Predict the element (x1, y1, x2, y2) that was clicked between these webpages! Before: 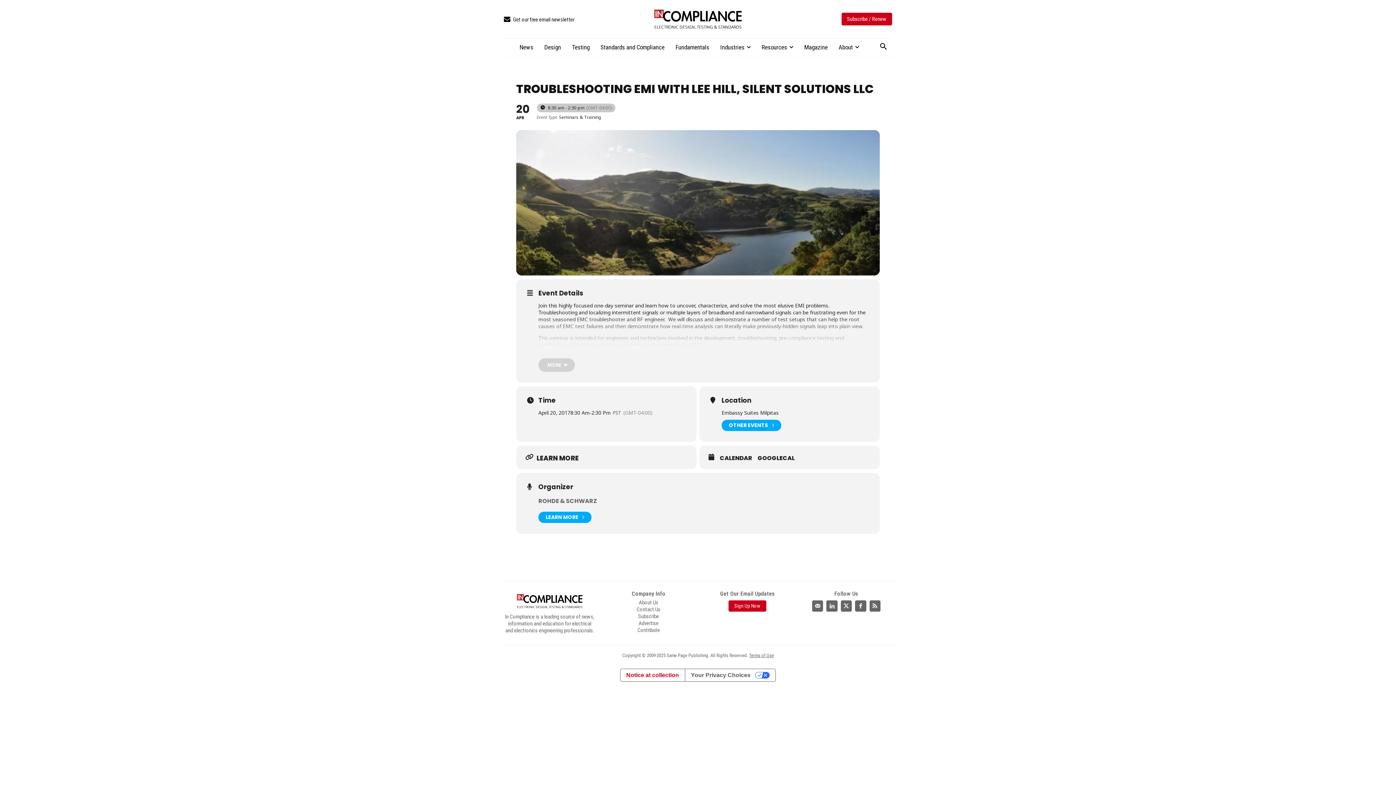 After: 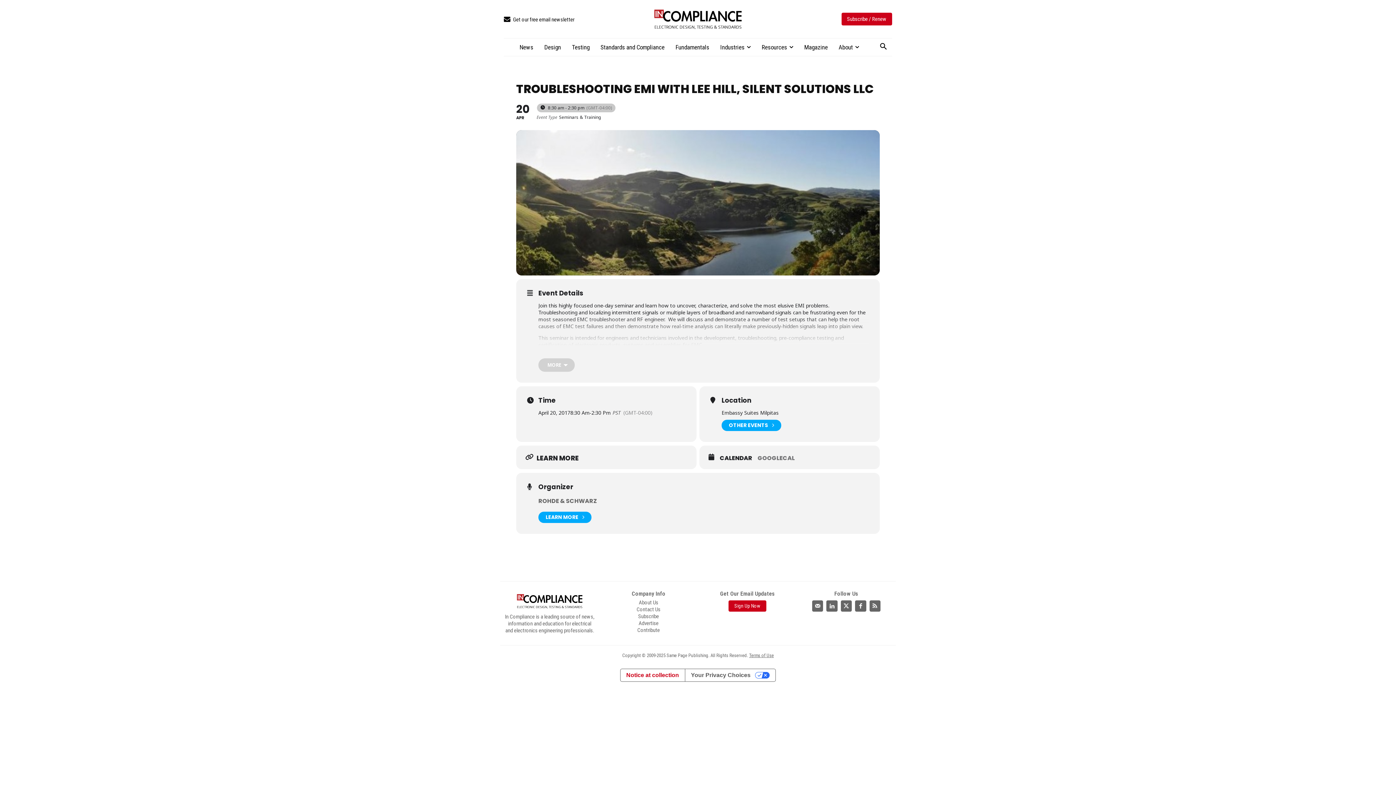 Action: bbox: (759, 469, 802, 476) label: GOOGLECAL